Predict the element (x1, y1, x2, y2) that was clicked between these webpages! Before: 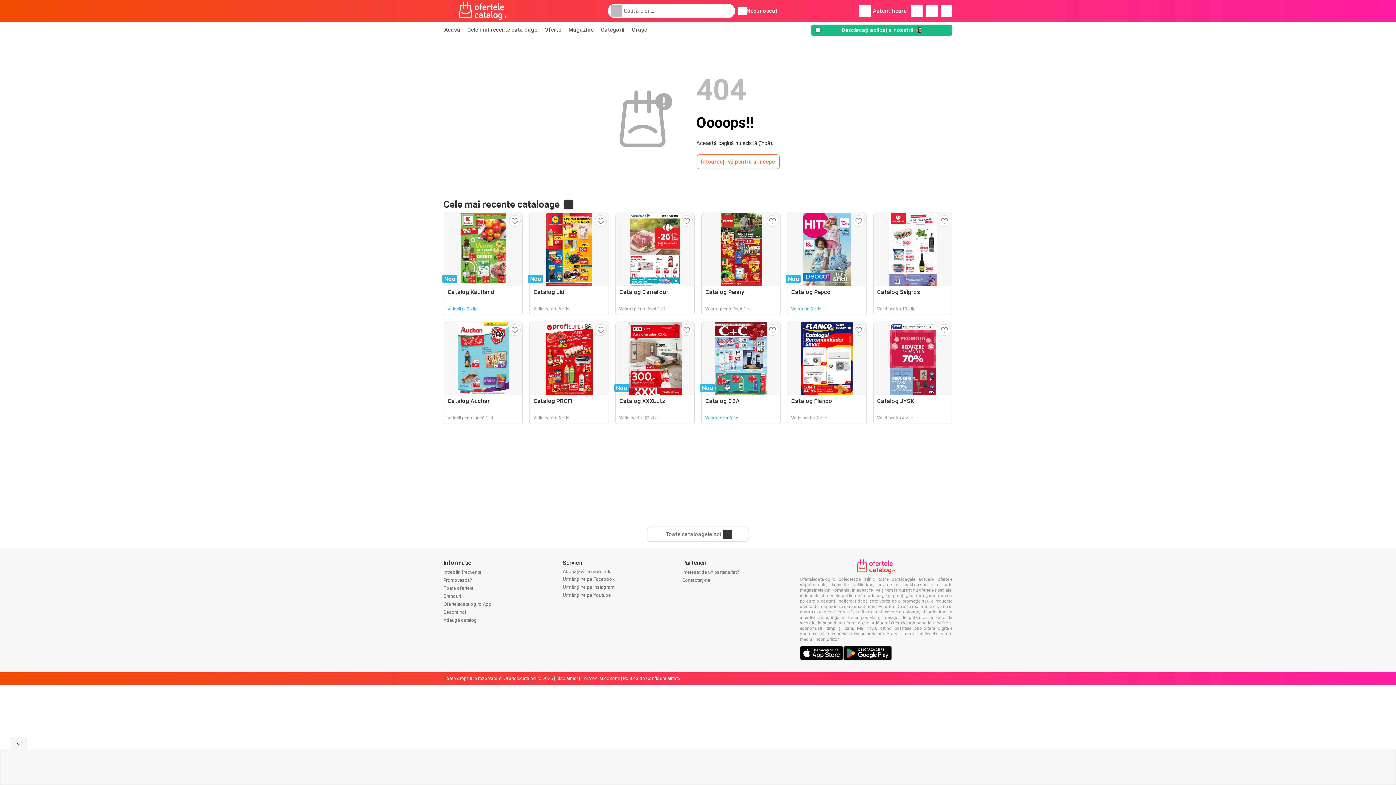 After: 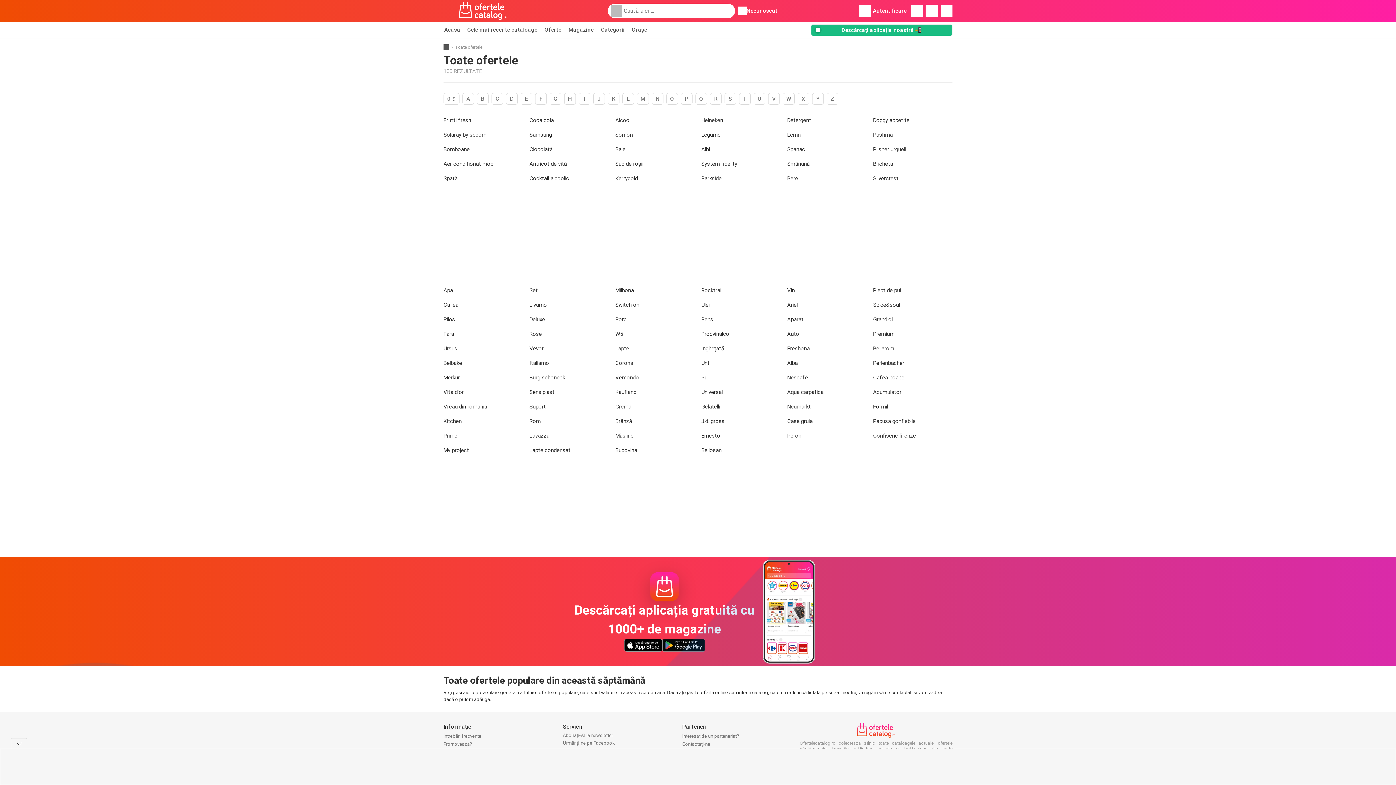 Action: bbox: (443, 585, 473, 591) label: Toate ofertele